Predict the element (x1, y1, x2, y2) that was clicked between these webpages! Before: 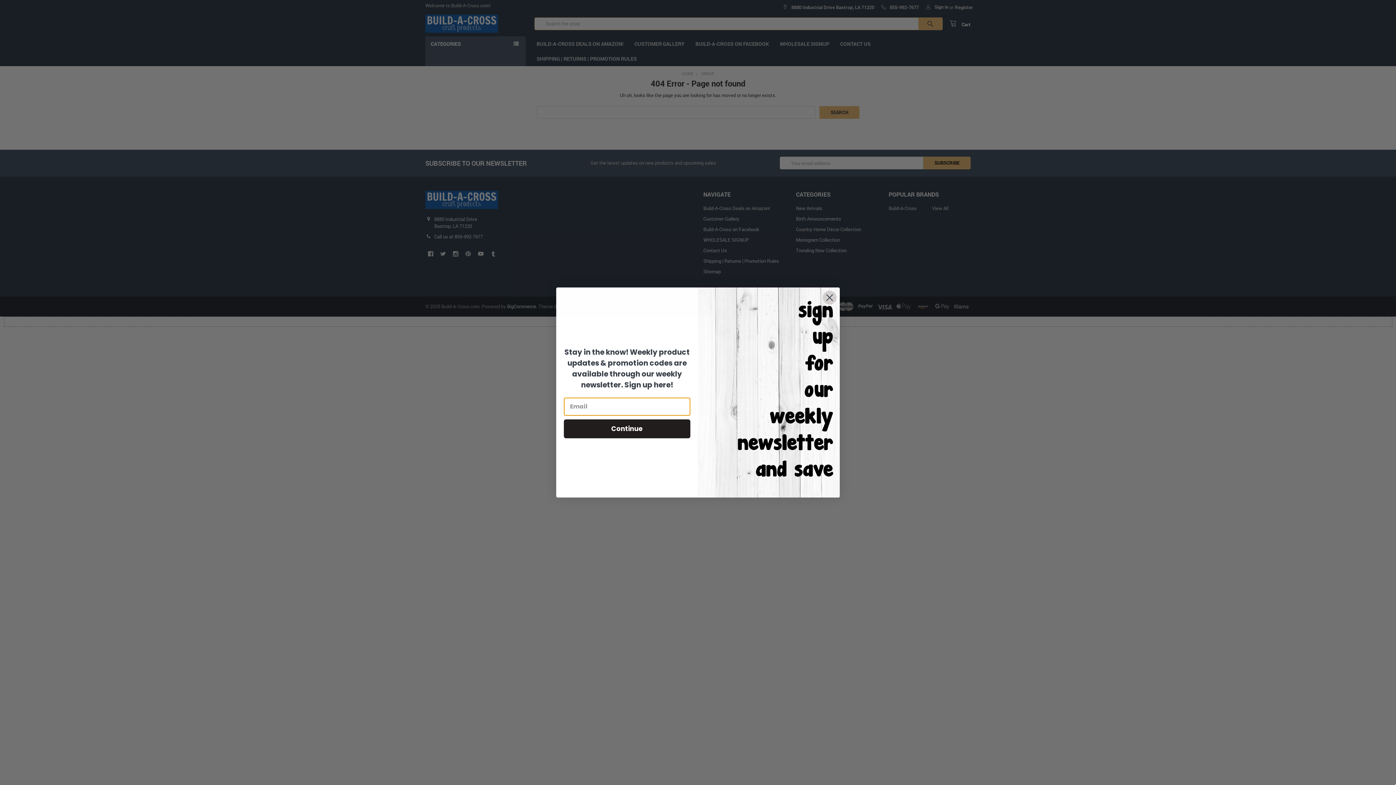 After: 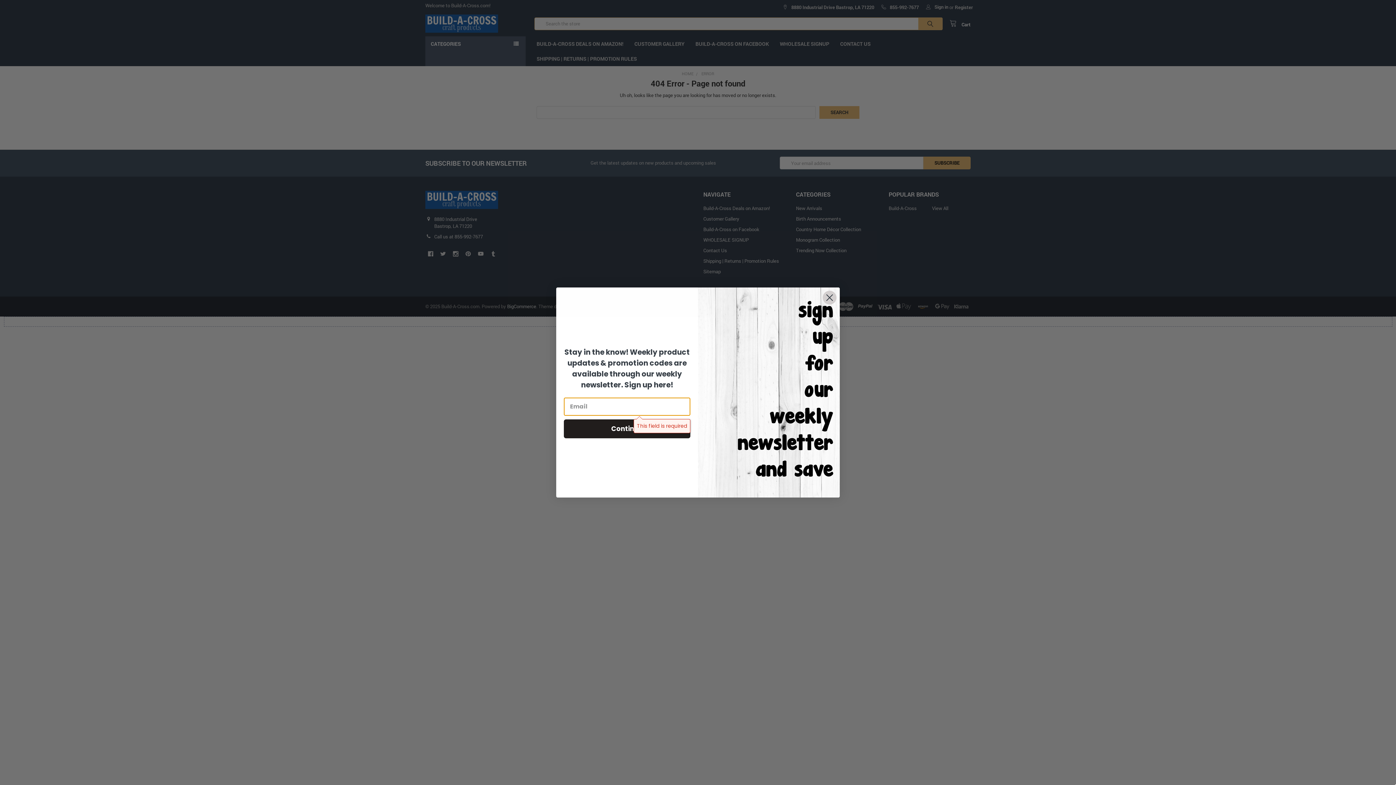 Action: label: Continue bbox: (564, 419, 690, 438)